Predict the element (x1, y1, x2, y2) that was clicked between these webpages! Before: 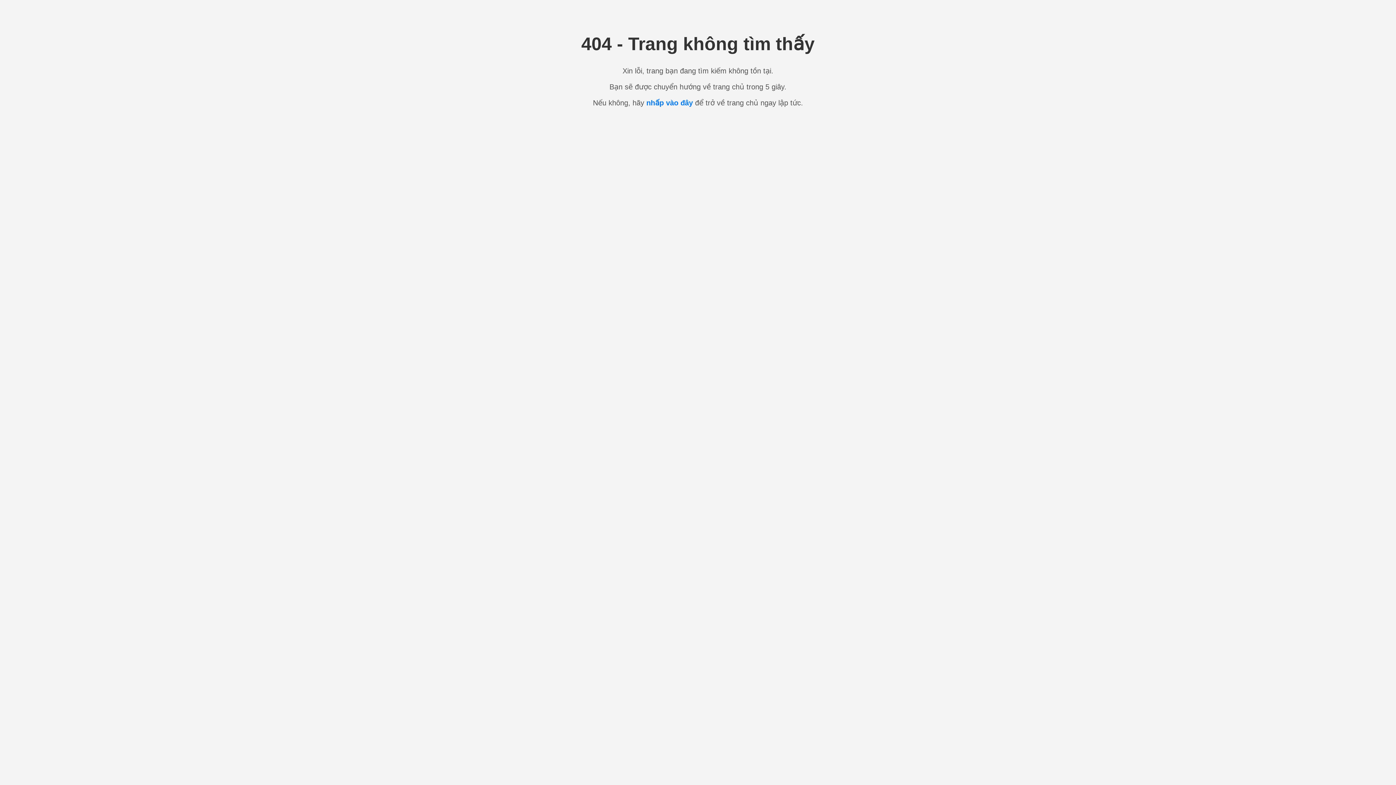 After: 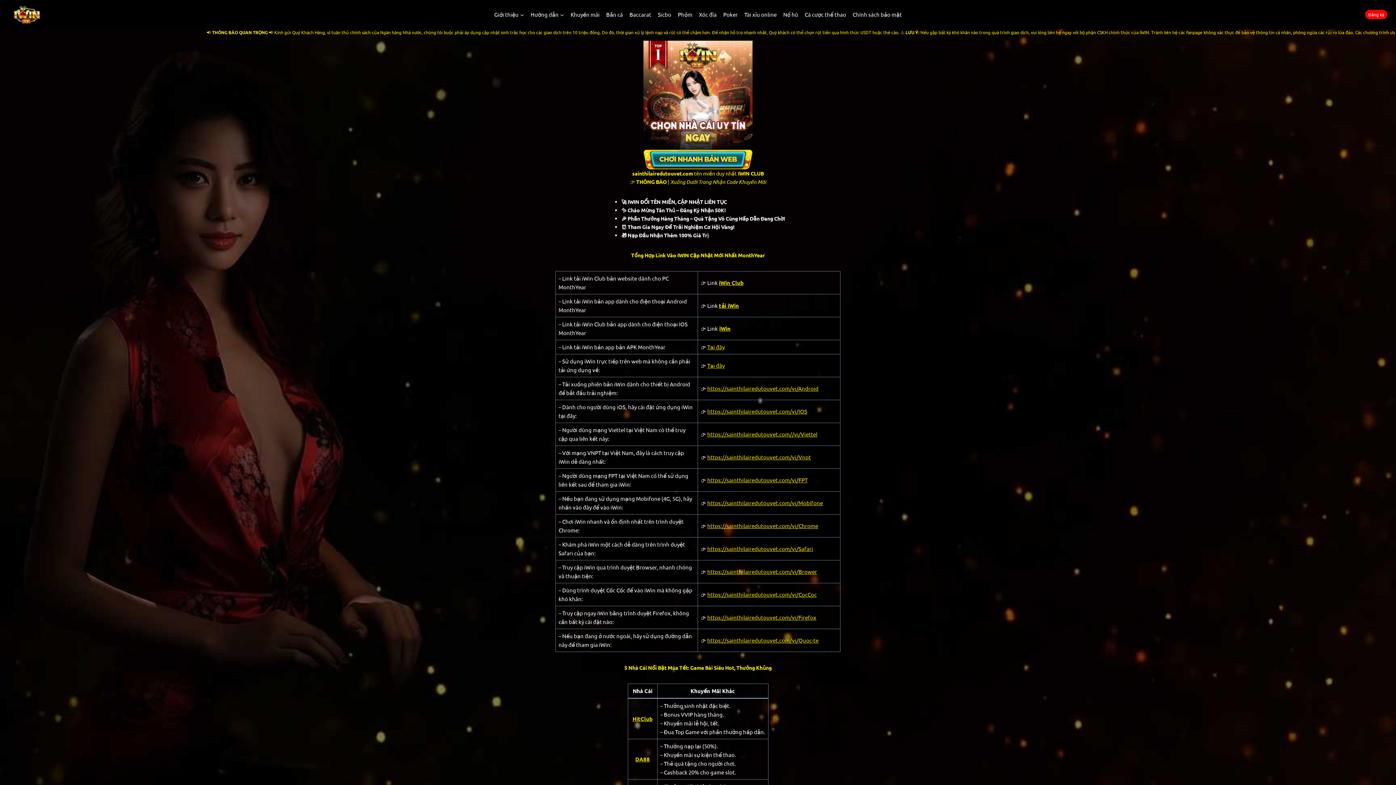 Action: label: nhấp vào đây bbox: (646, 98, 693, 106)